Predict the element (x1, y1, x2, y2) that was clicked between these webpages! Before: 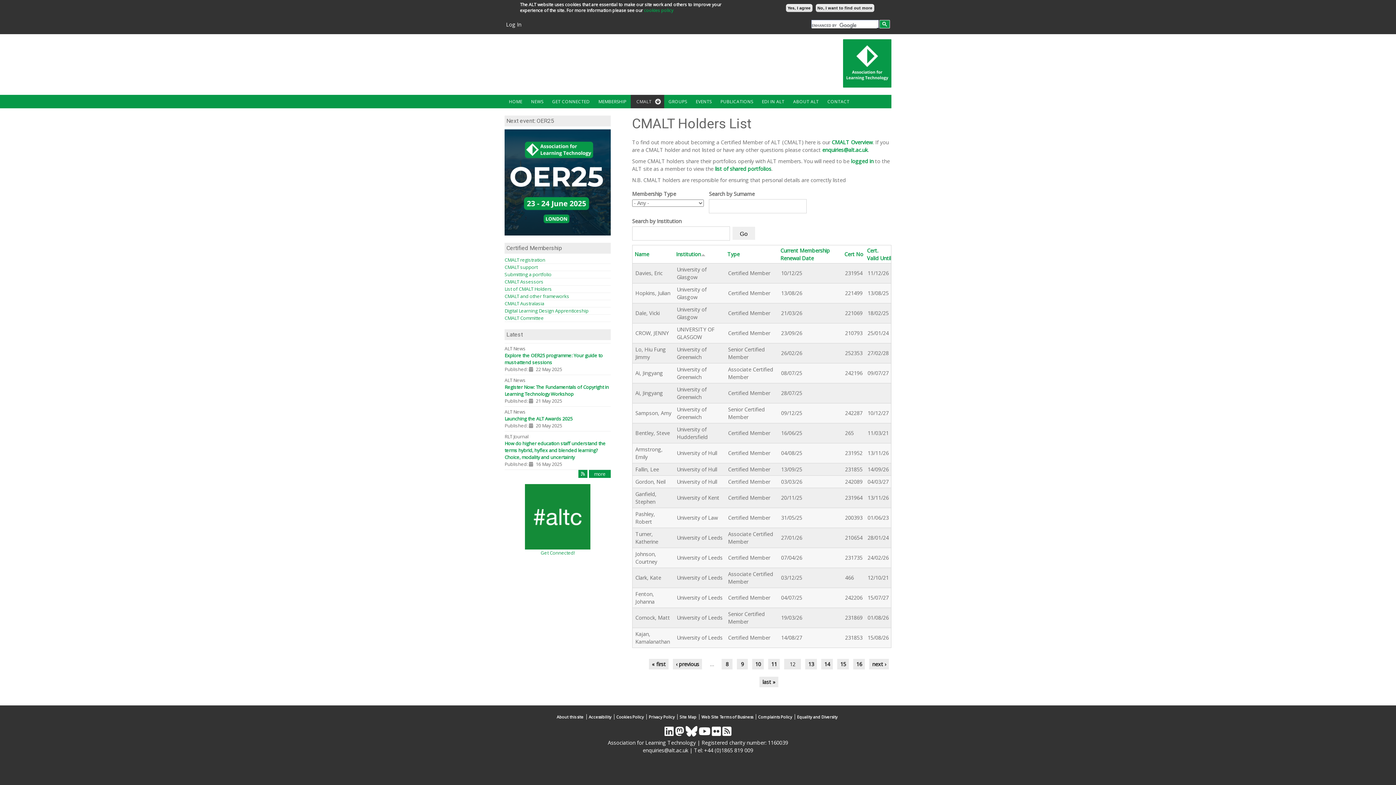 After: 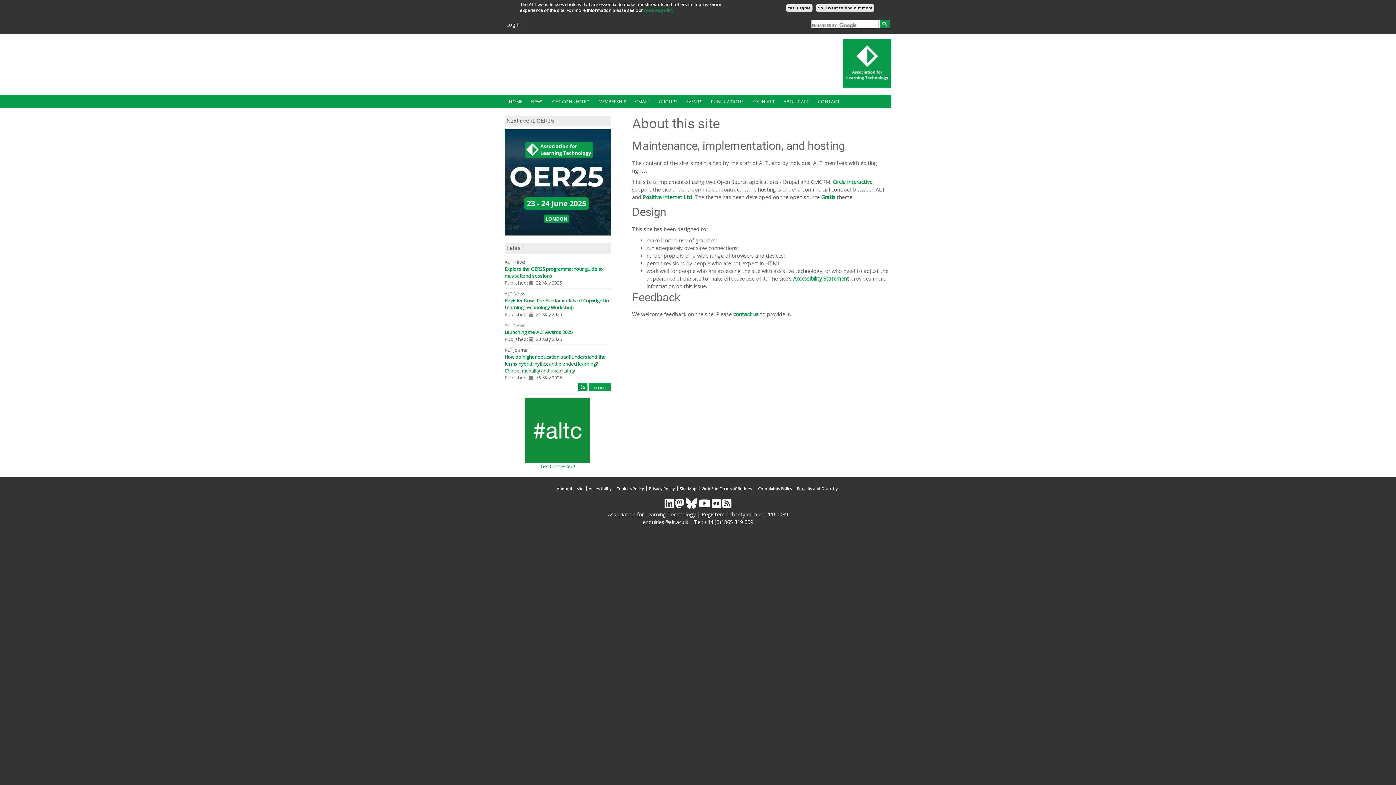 Action: label: About this site bbox: (556, 714, 586, 719)